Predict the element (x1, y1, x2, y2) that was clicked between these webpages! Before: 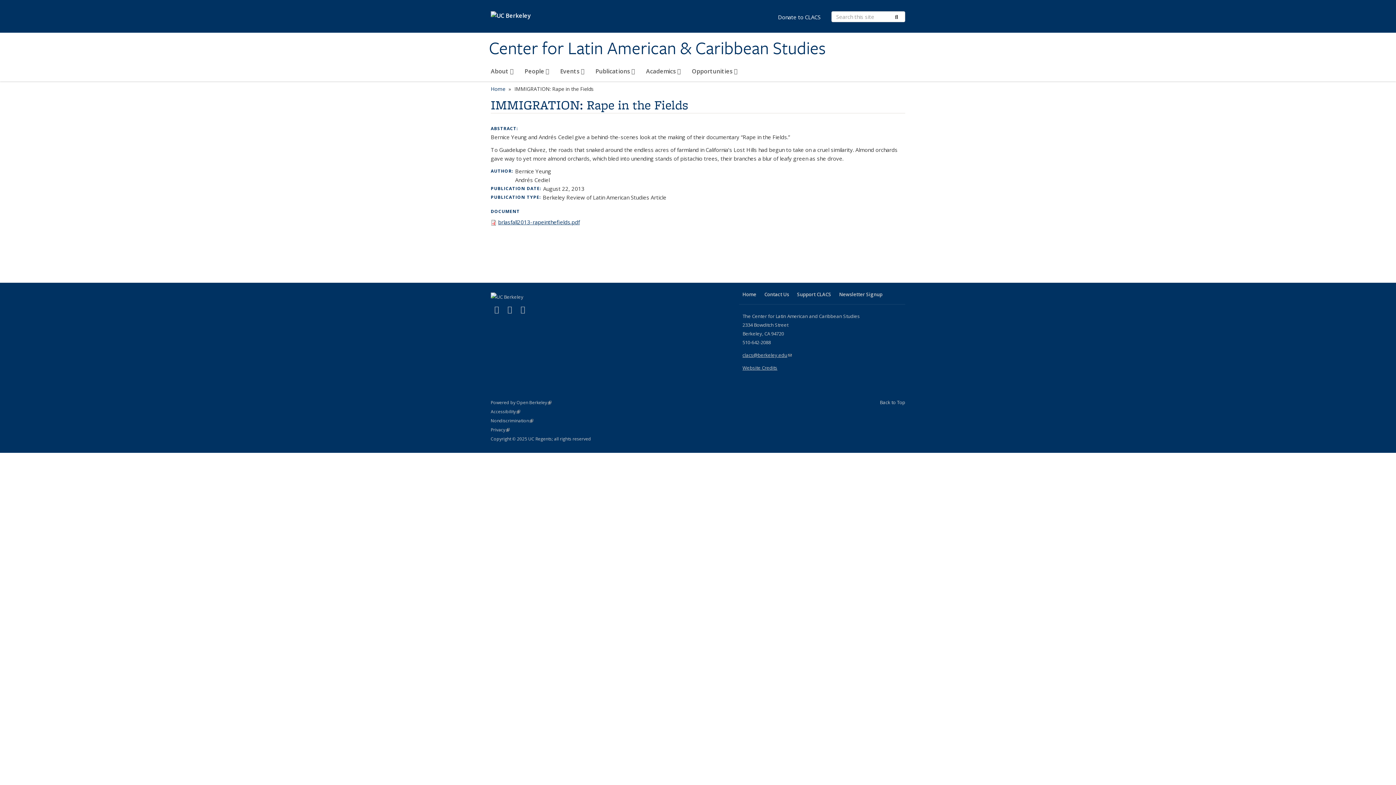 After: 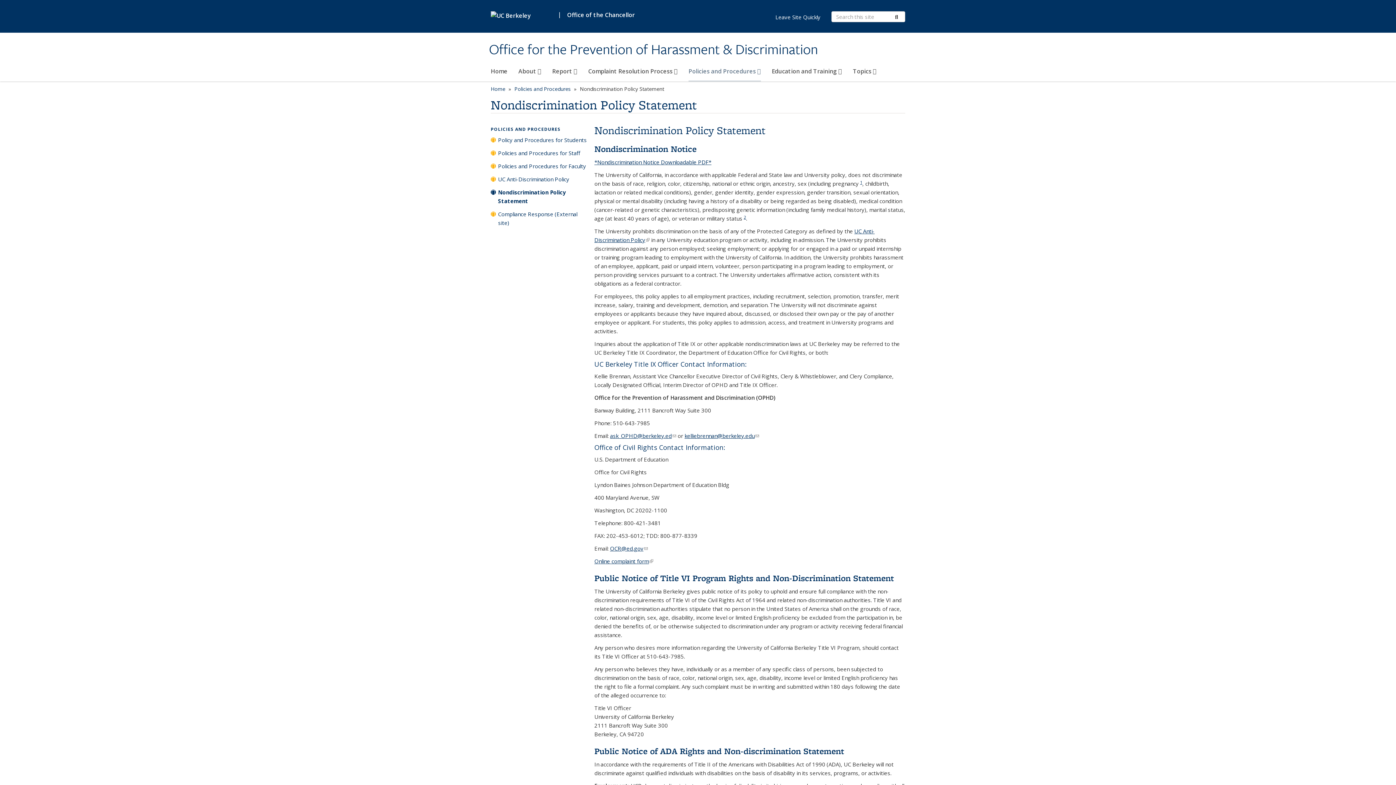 Action: label: Nondiscrimination
Policy Statement
(link is external) bbox: (490, 417, 533, 424)